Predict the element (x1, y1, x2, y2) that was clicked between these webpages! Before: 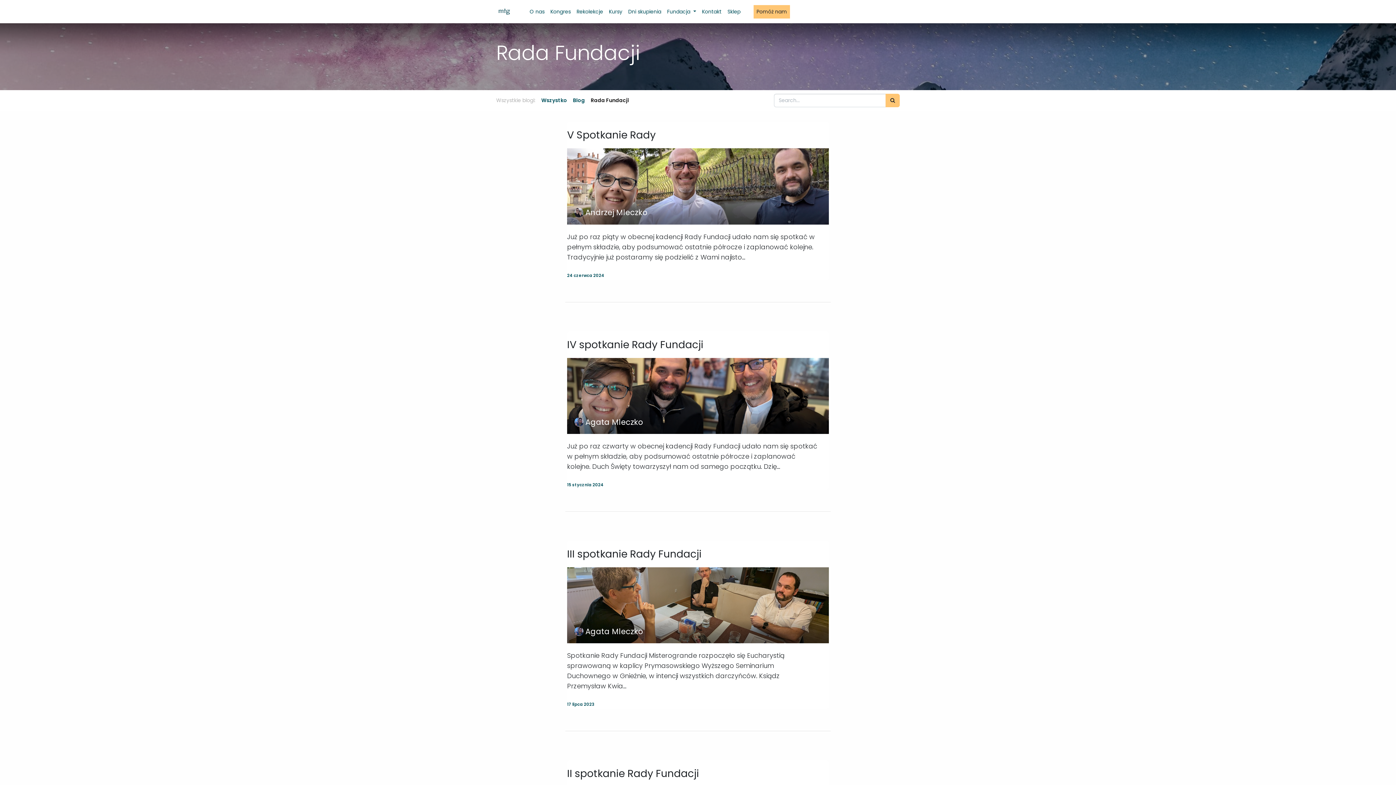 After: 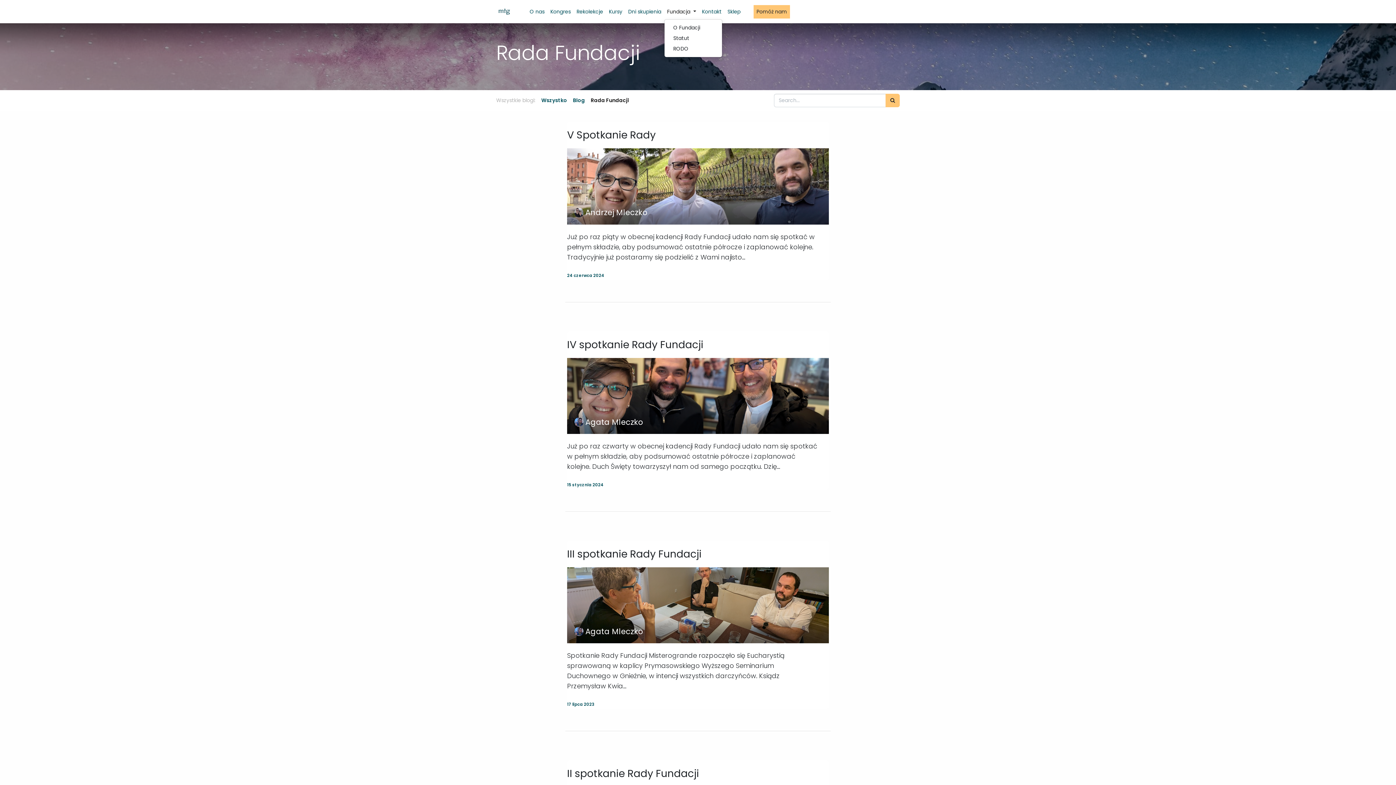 Action: label: Fundacja  bbox: (664, 4, 699, 18)